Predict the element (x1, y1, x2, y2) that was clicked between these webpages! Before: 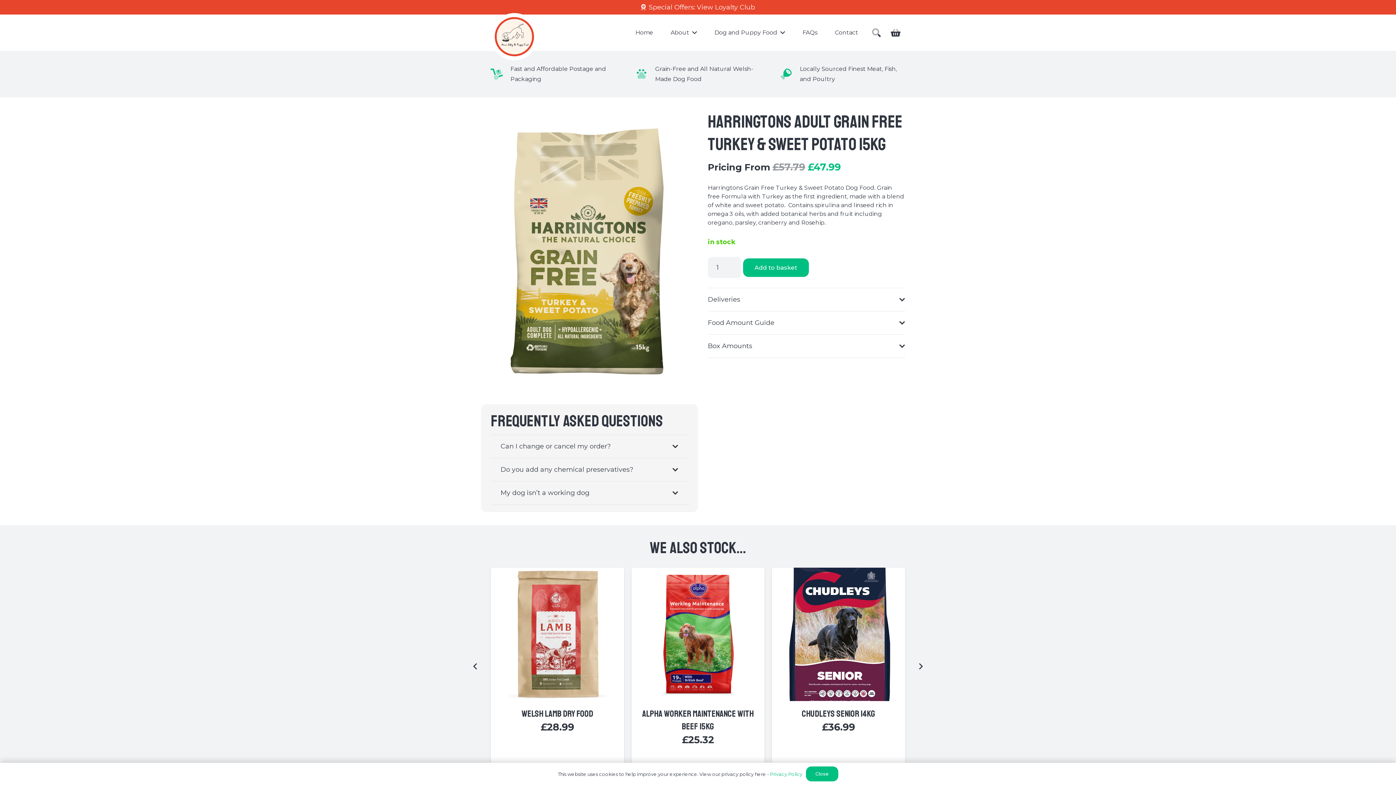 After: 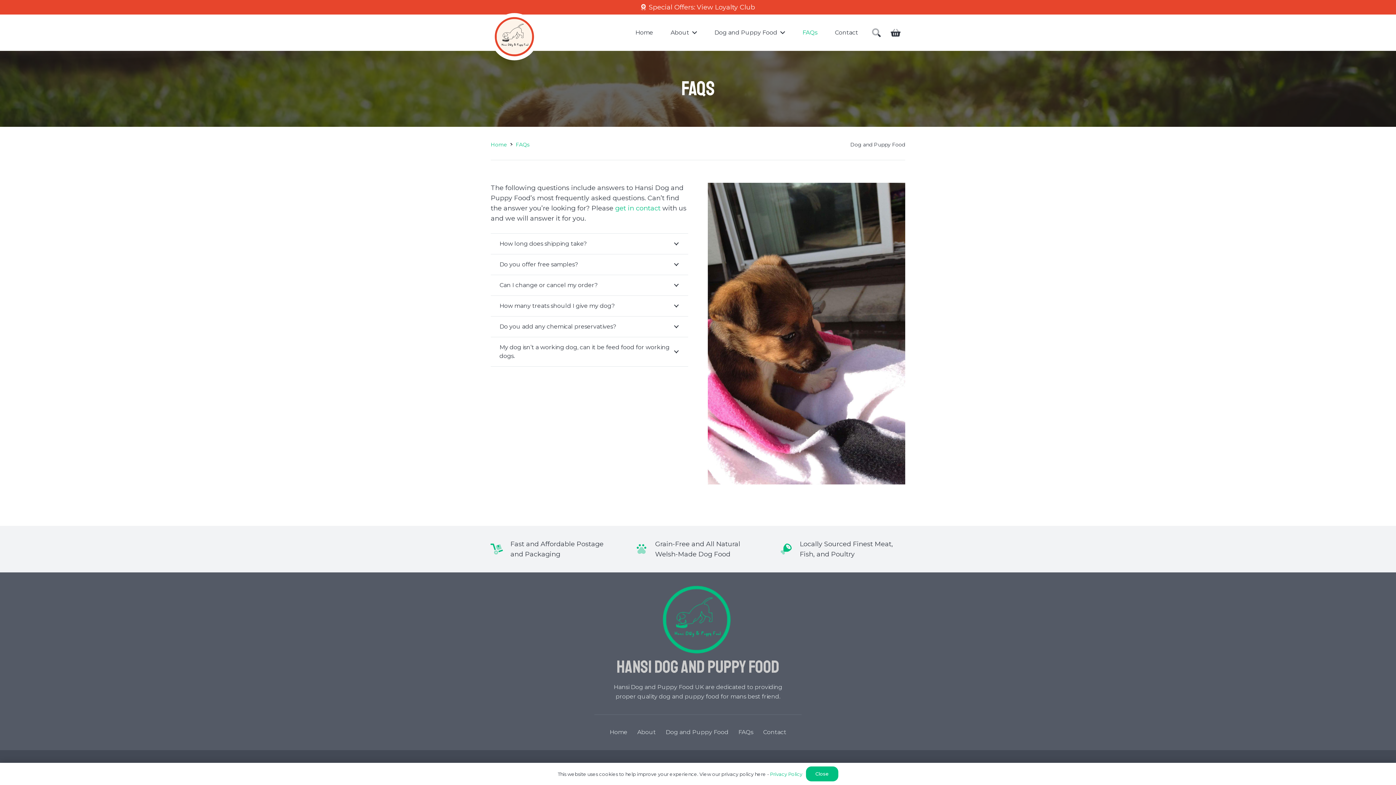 Action: bbox: (793, 14, 826, 50) label: FAQs